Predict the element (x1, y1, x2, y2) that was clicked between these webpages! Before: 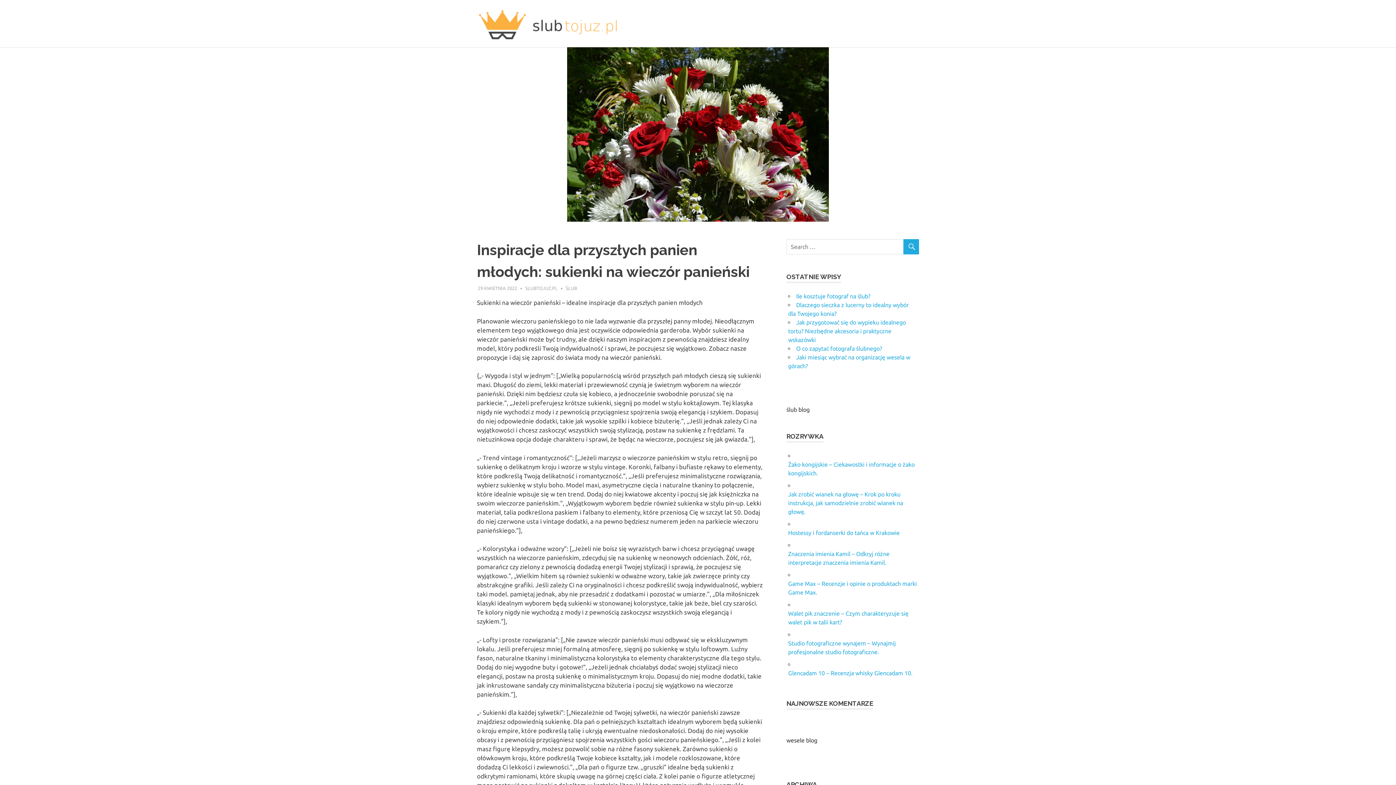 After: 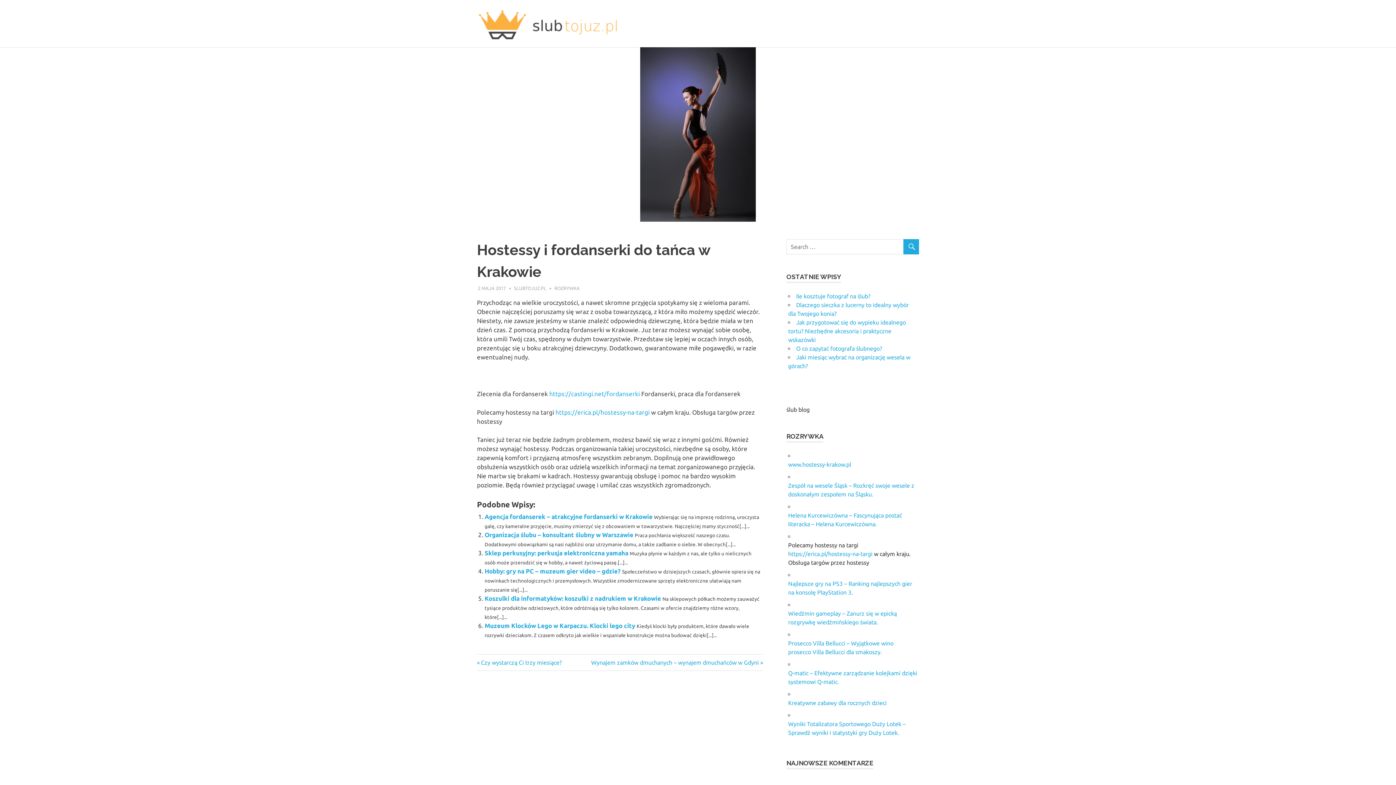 Action: label: Hostessy i fordanserki do tańca w Krakowie bbox: (788, 529, 900, 536)